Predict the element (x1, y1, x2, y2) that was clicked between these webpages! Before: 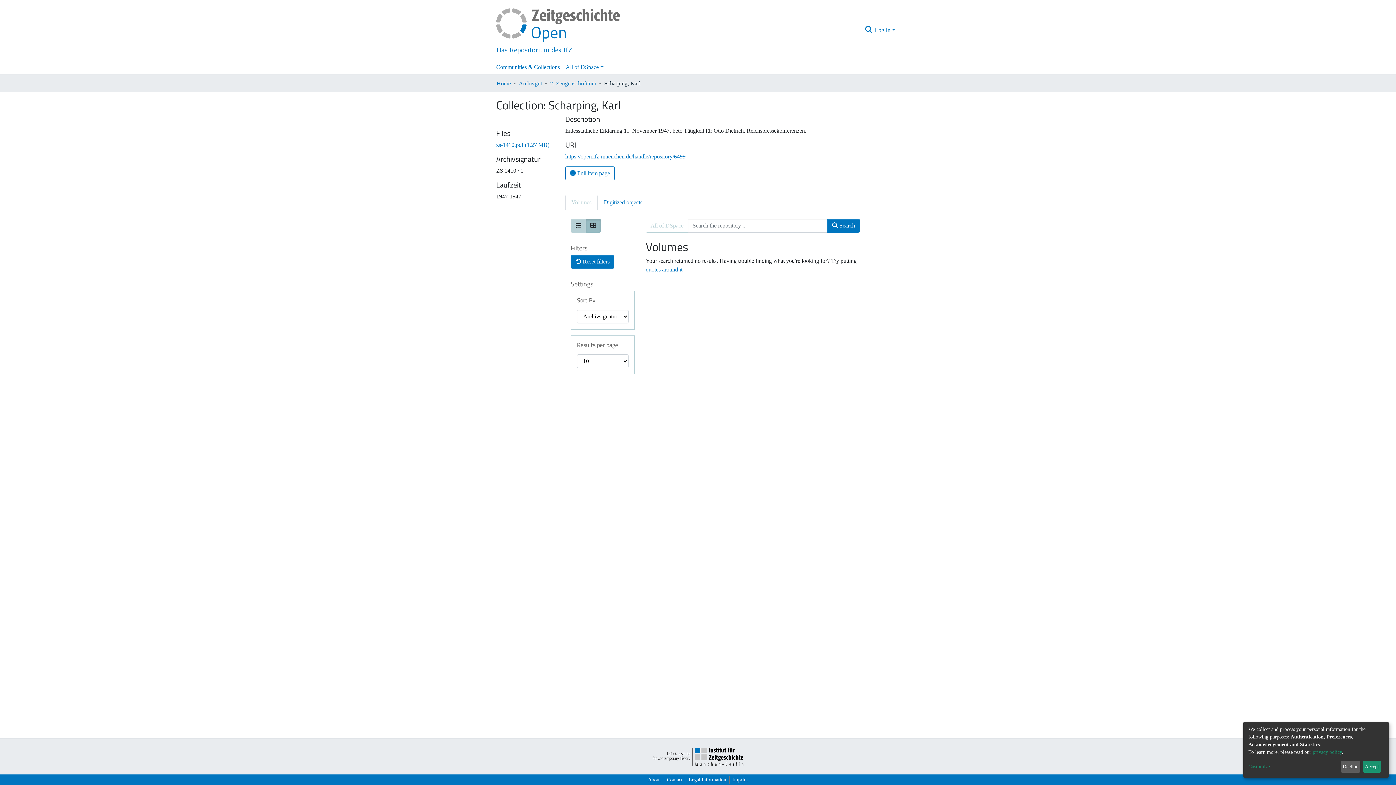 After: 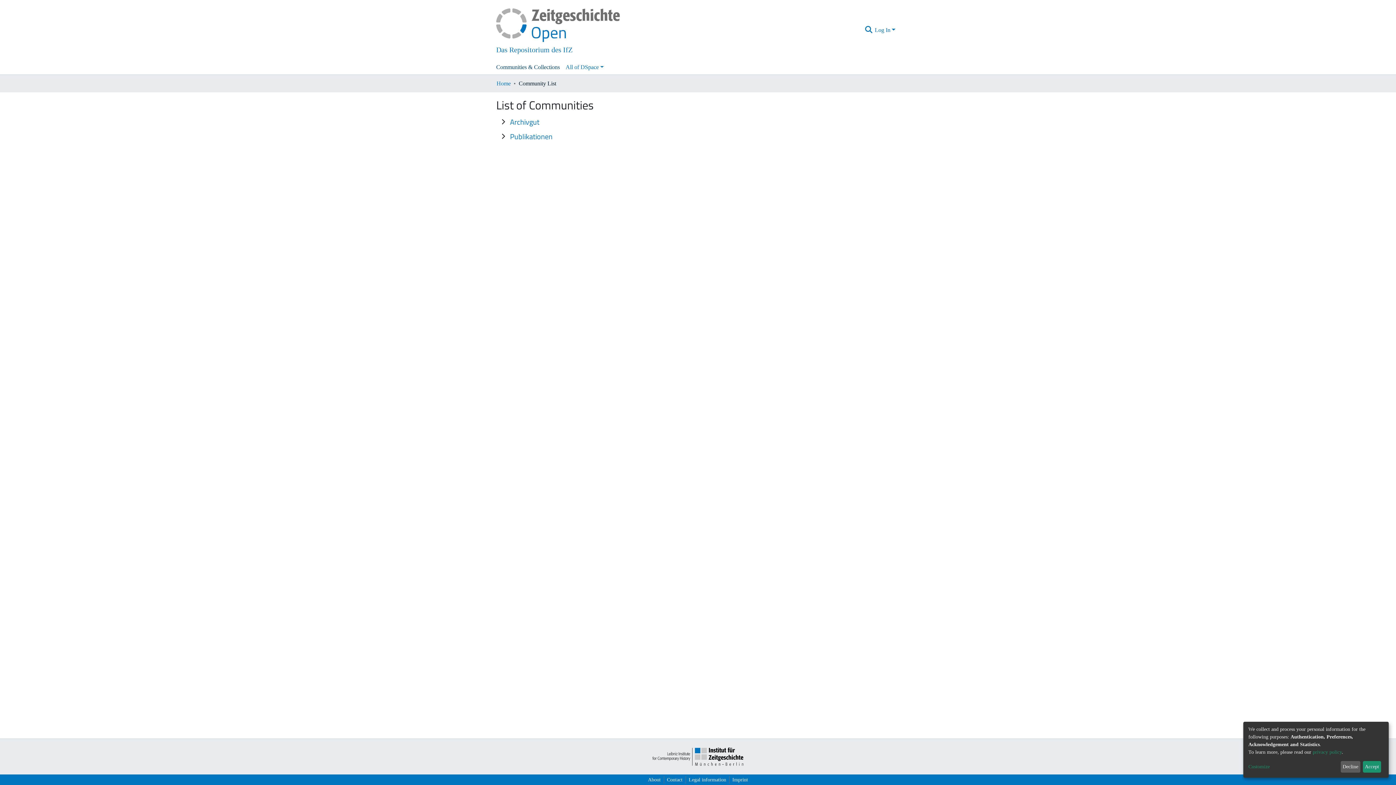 Action: label: Communities & Collections bbox: (493, 33, 562, 48)